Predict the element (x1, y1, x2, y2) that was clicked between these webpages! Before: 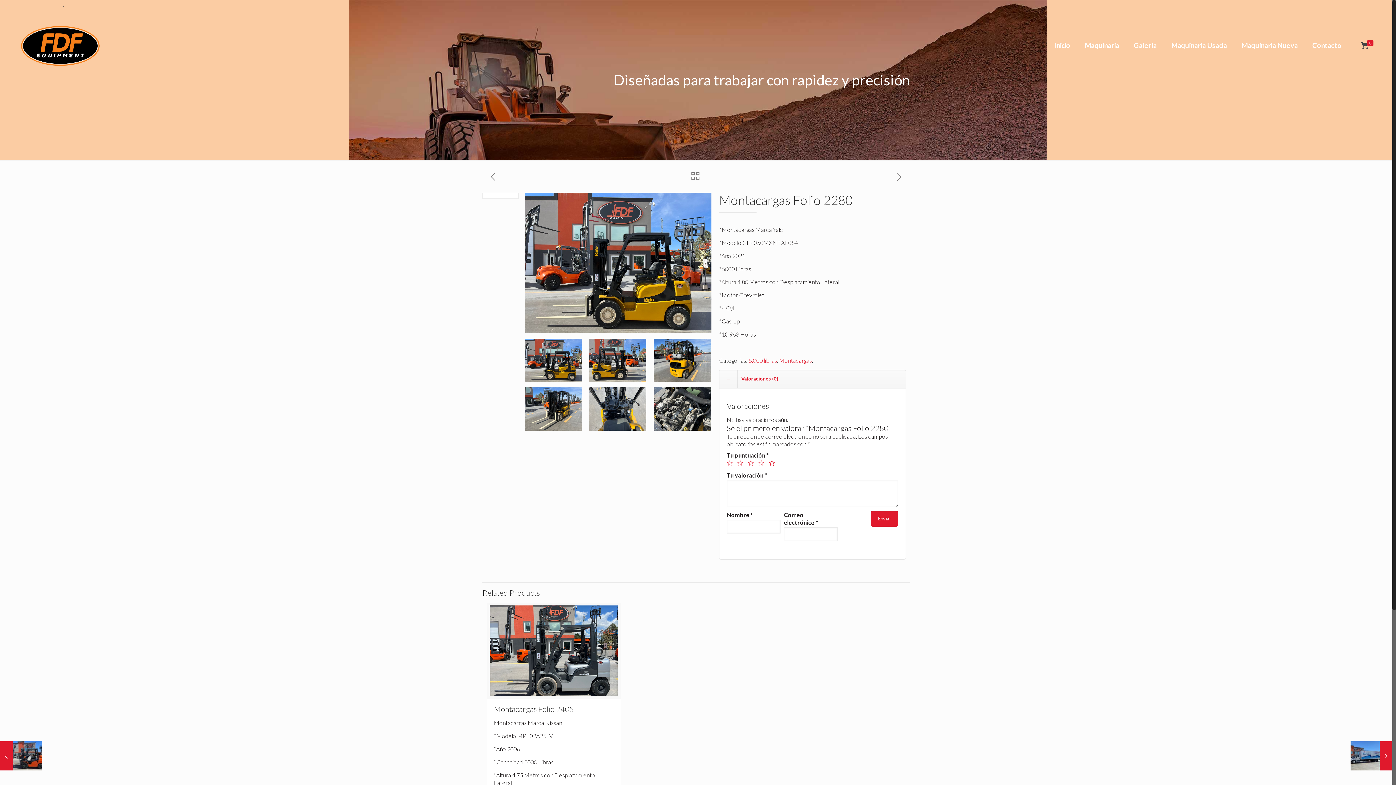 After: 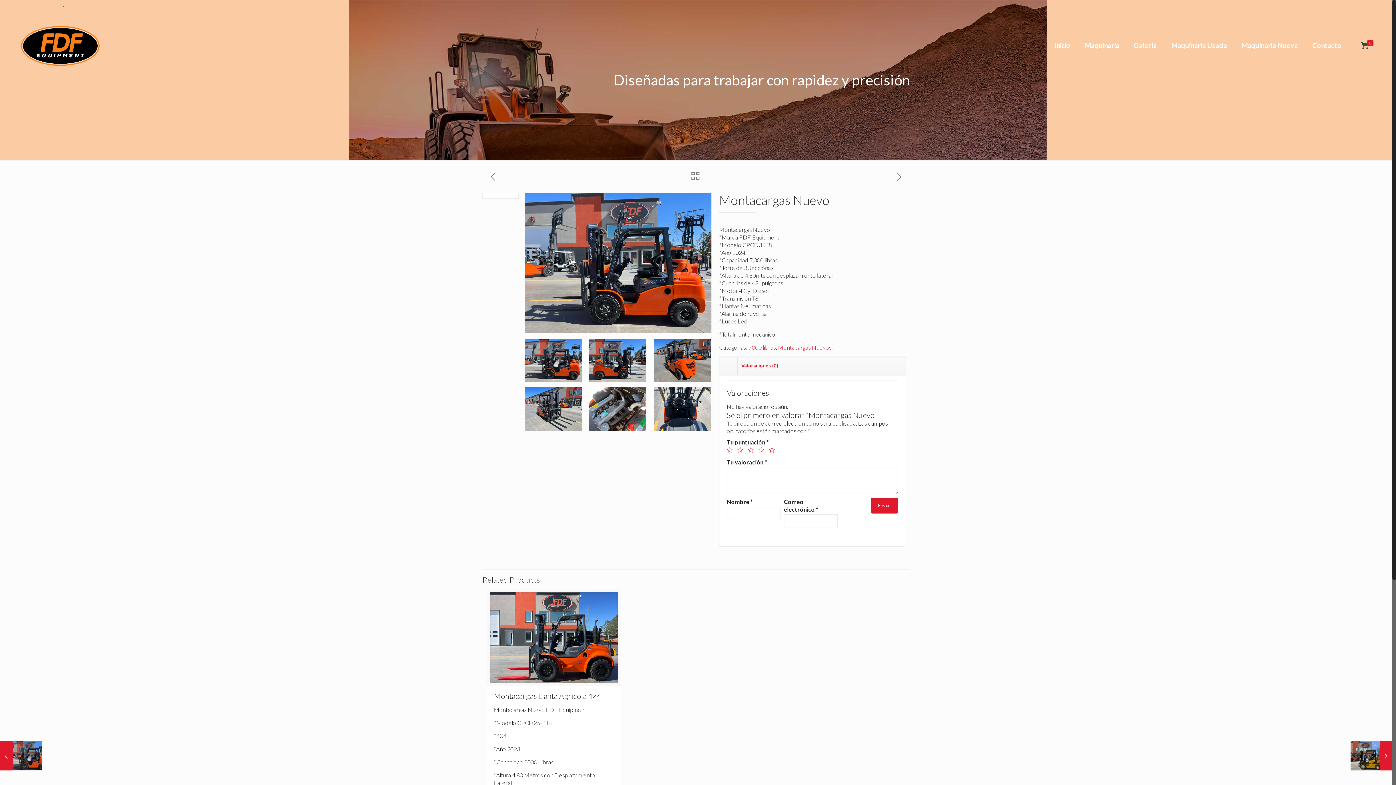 Action: bbox: (486, 170, 499, 181)